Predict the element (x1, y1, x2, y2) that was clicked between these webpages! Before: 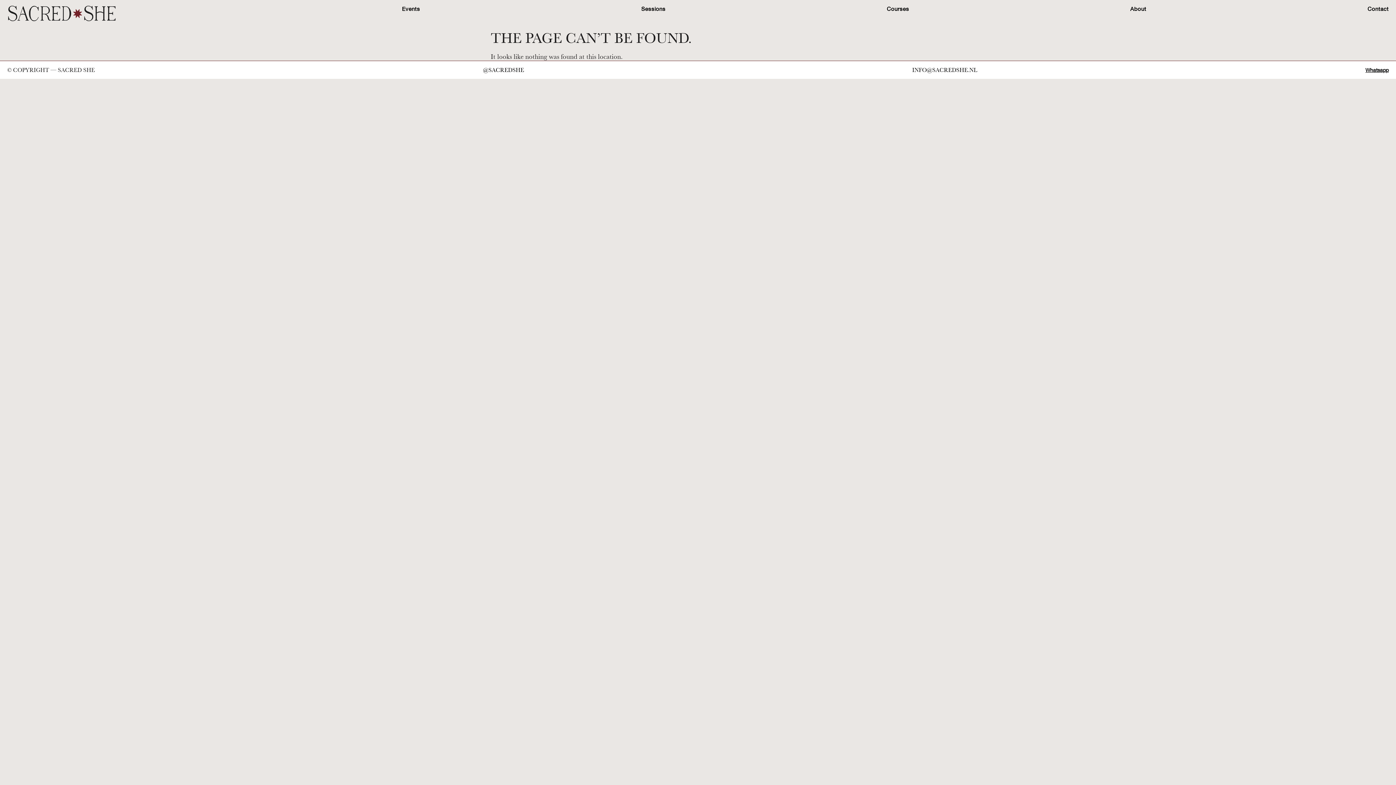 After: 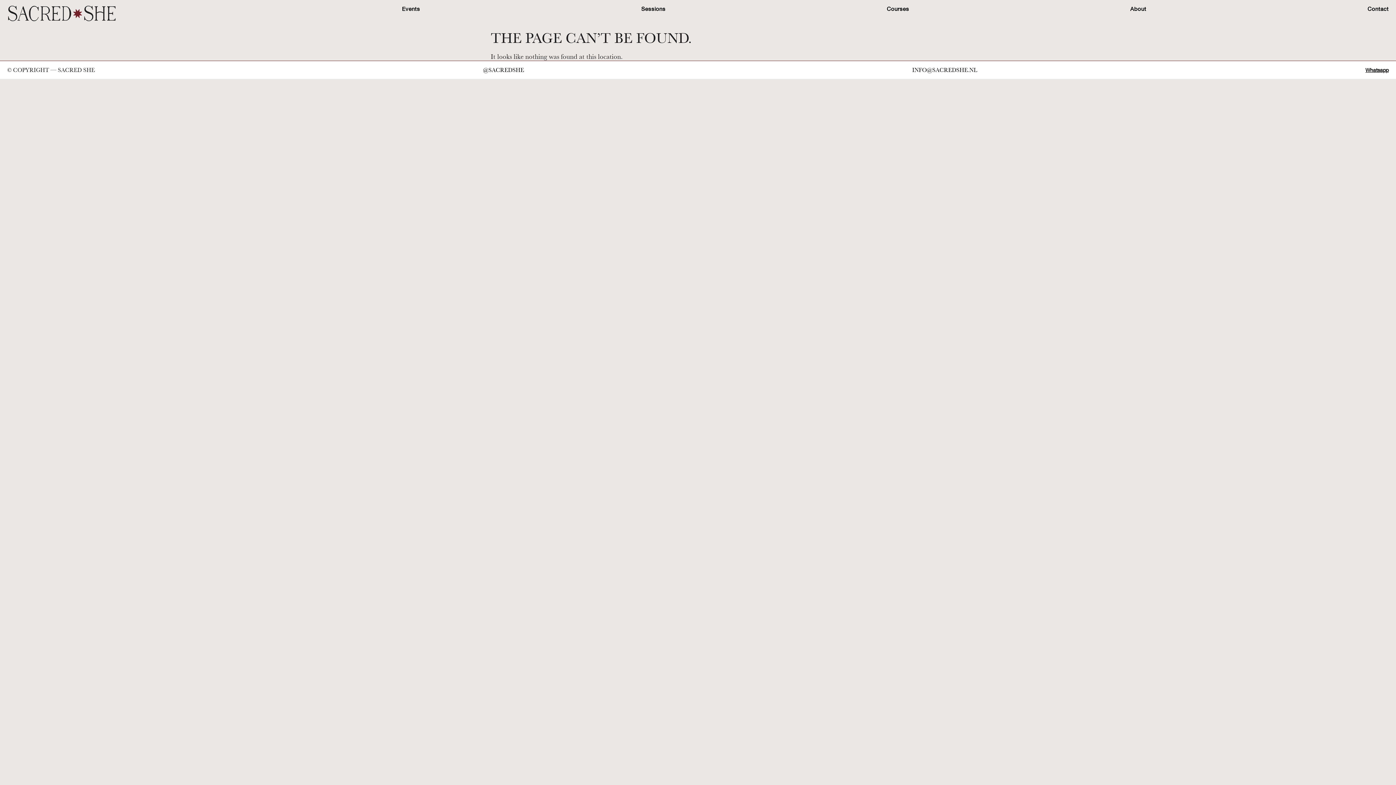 Action: label: INFO@SACREDSHE.NL bbox: (912, 67, 977, 73)